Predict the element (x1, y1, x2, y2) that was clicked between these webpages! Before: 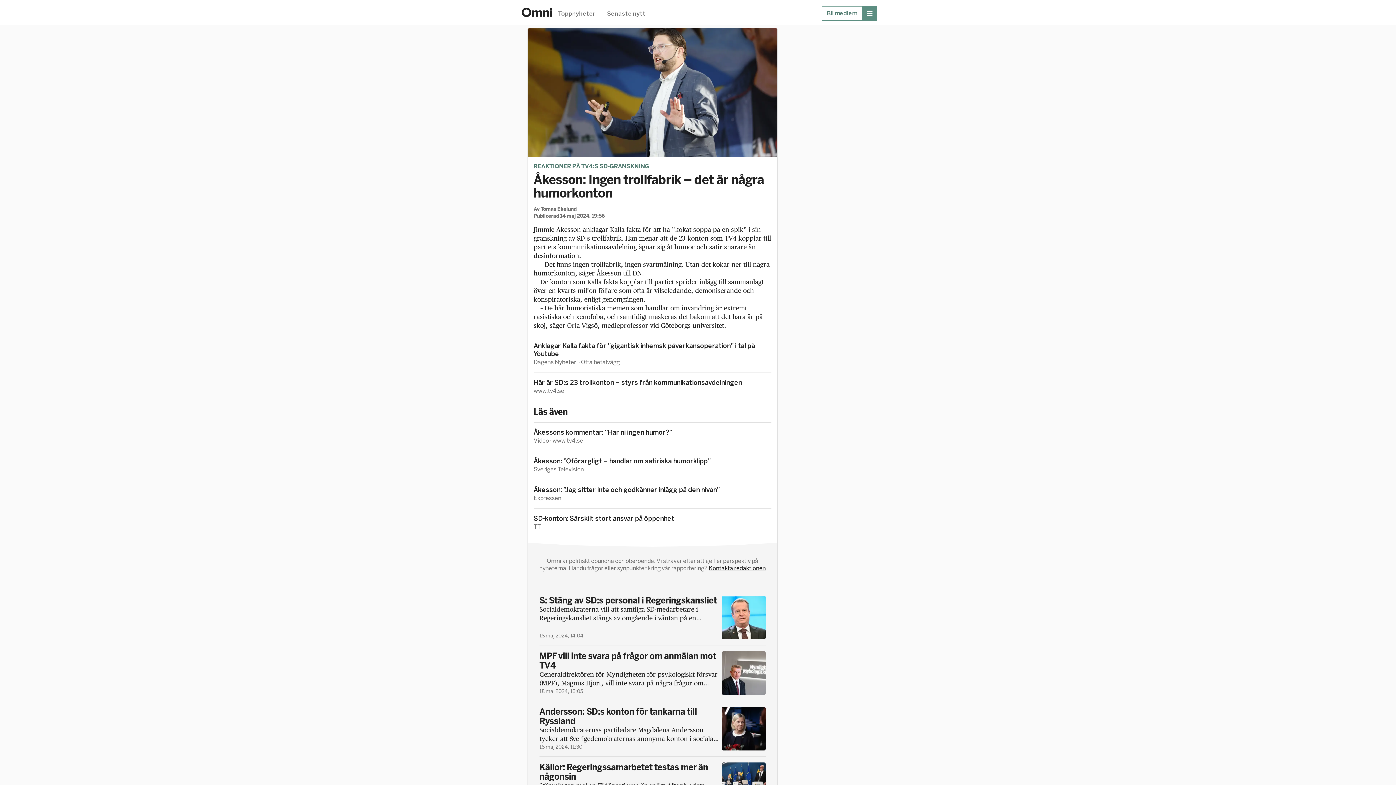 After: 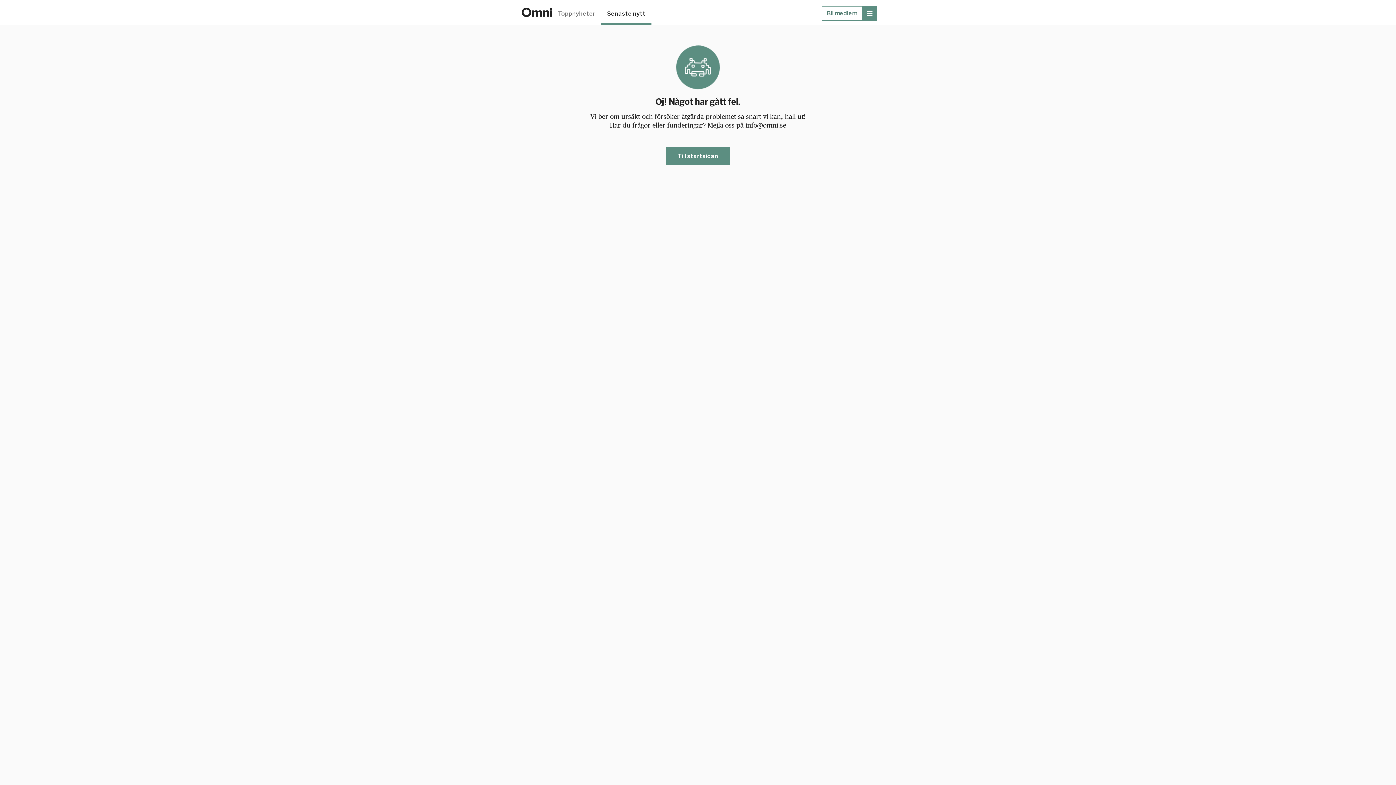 Action: bbox: (601, 10, 651, 24) label: Senaste nytt